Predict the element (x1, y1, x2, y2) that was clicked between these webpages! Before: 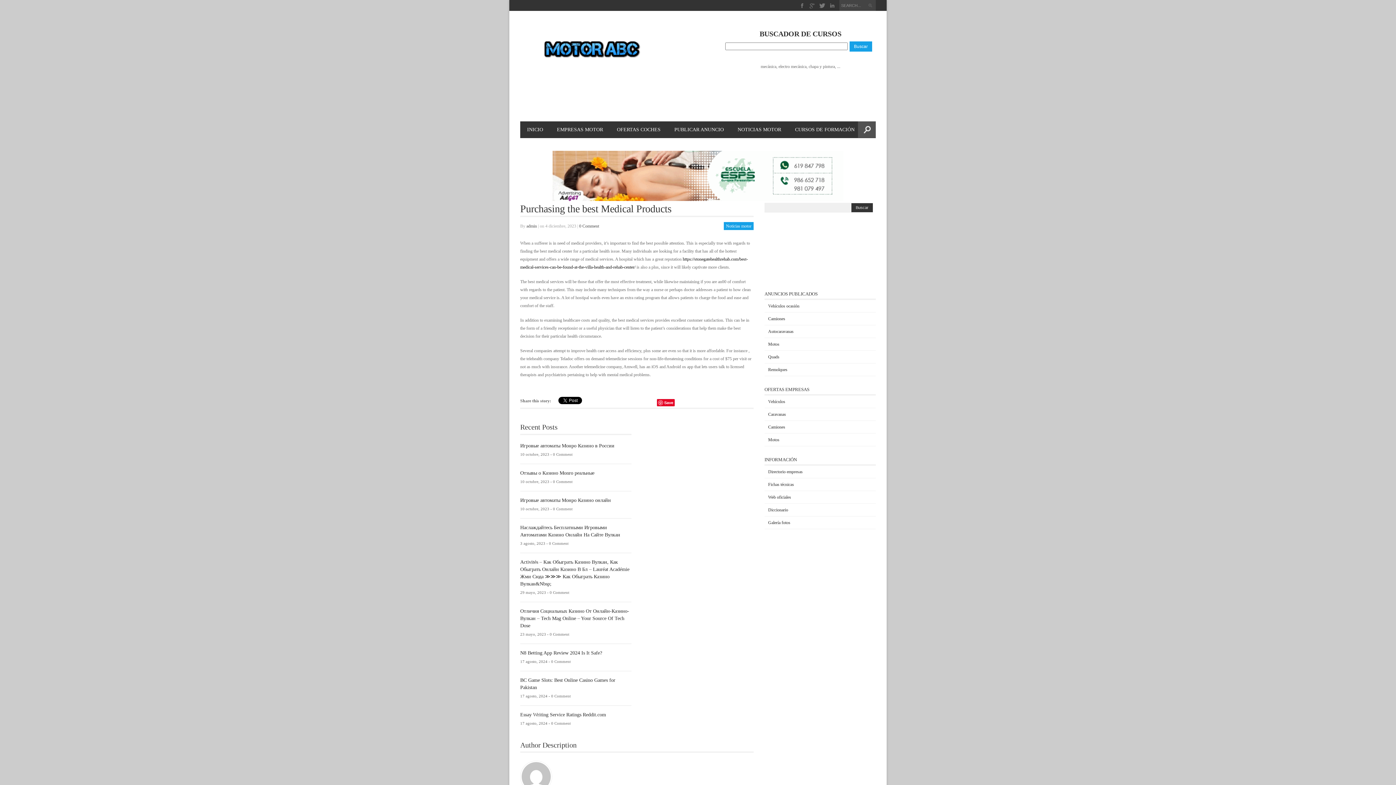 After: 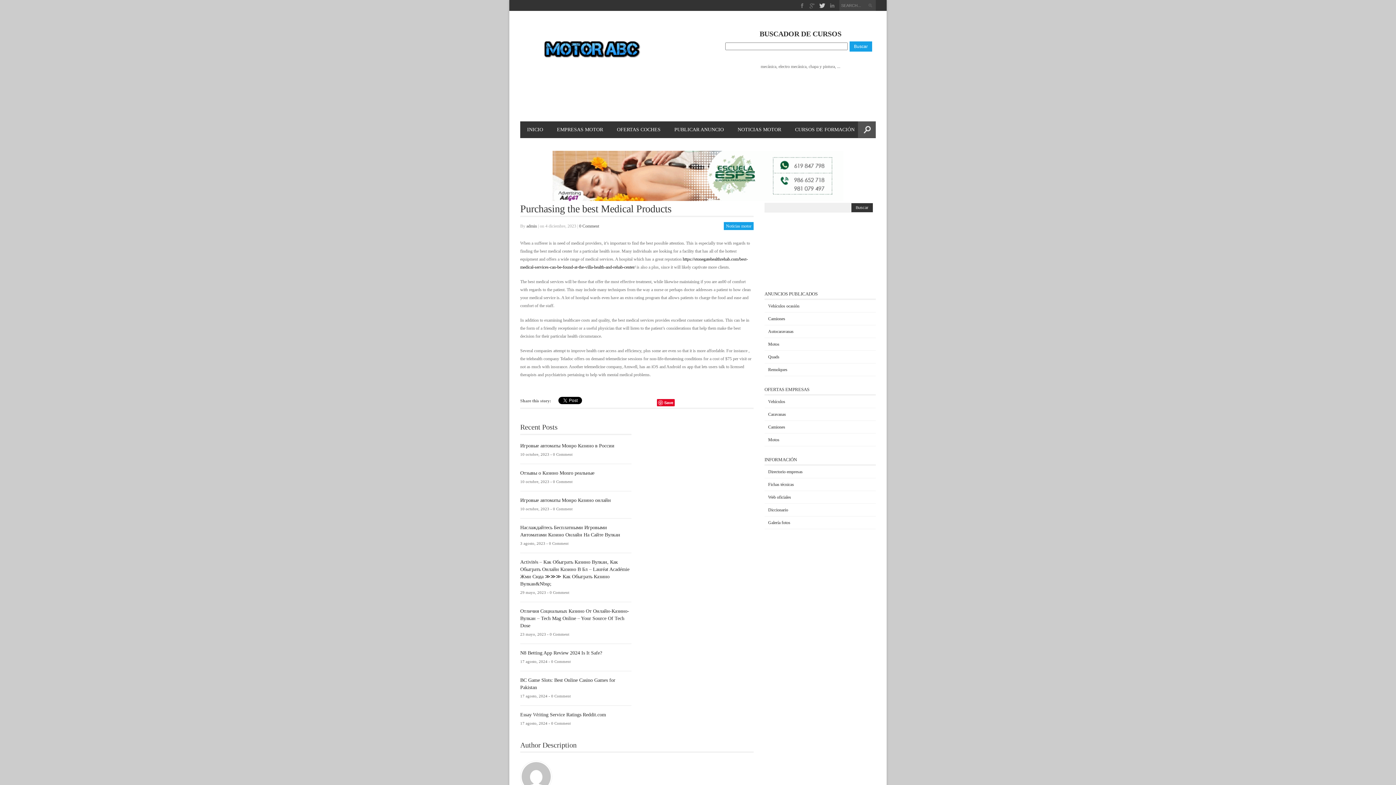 Action: bbox: (819, 2, 825, 8)